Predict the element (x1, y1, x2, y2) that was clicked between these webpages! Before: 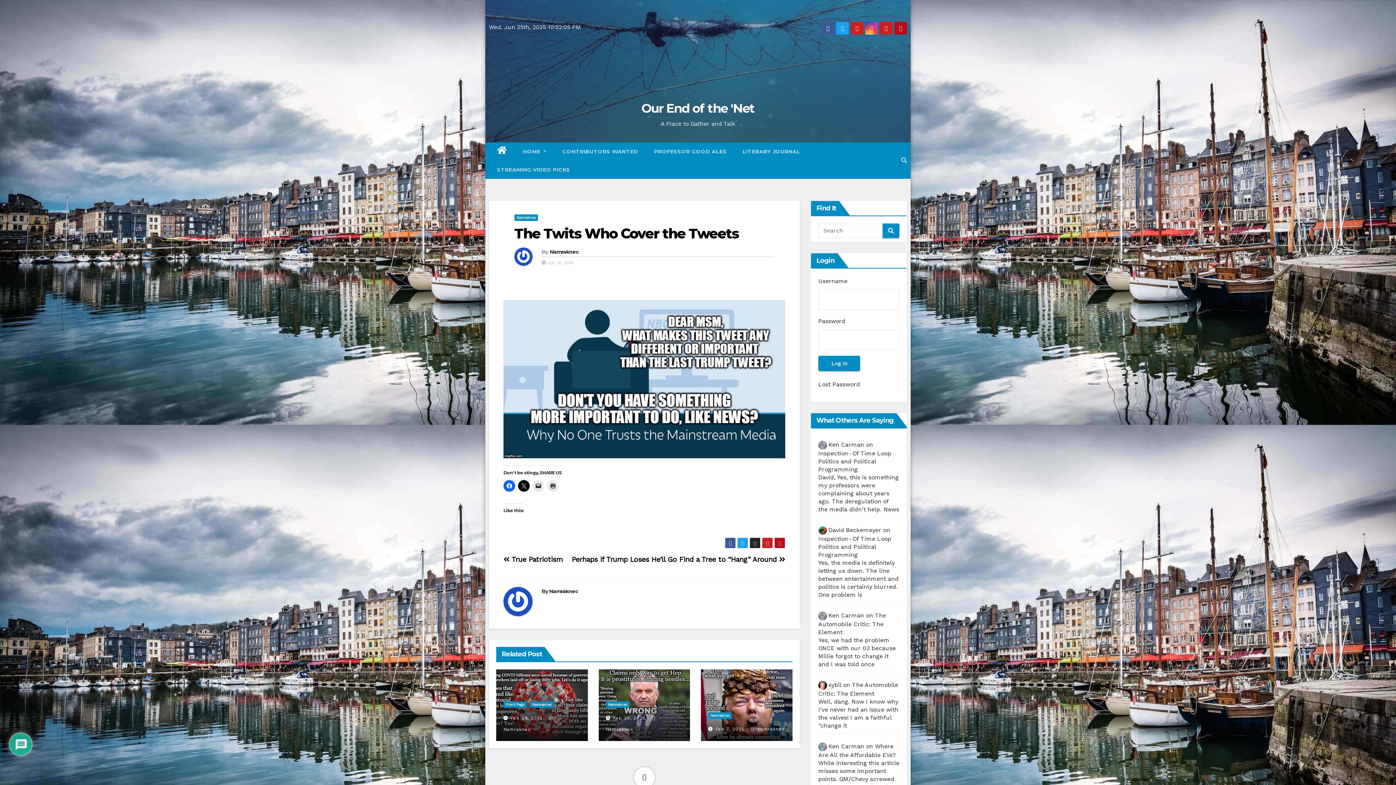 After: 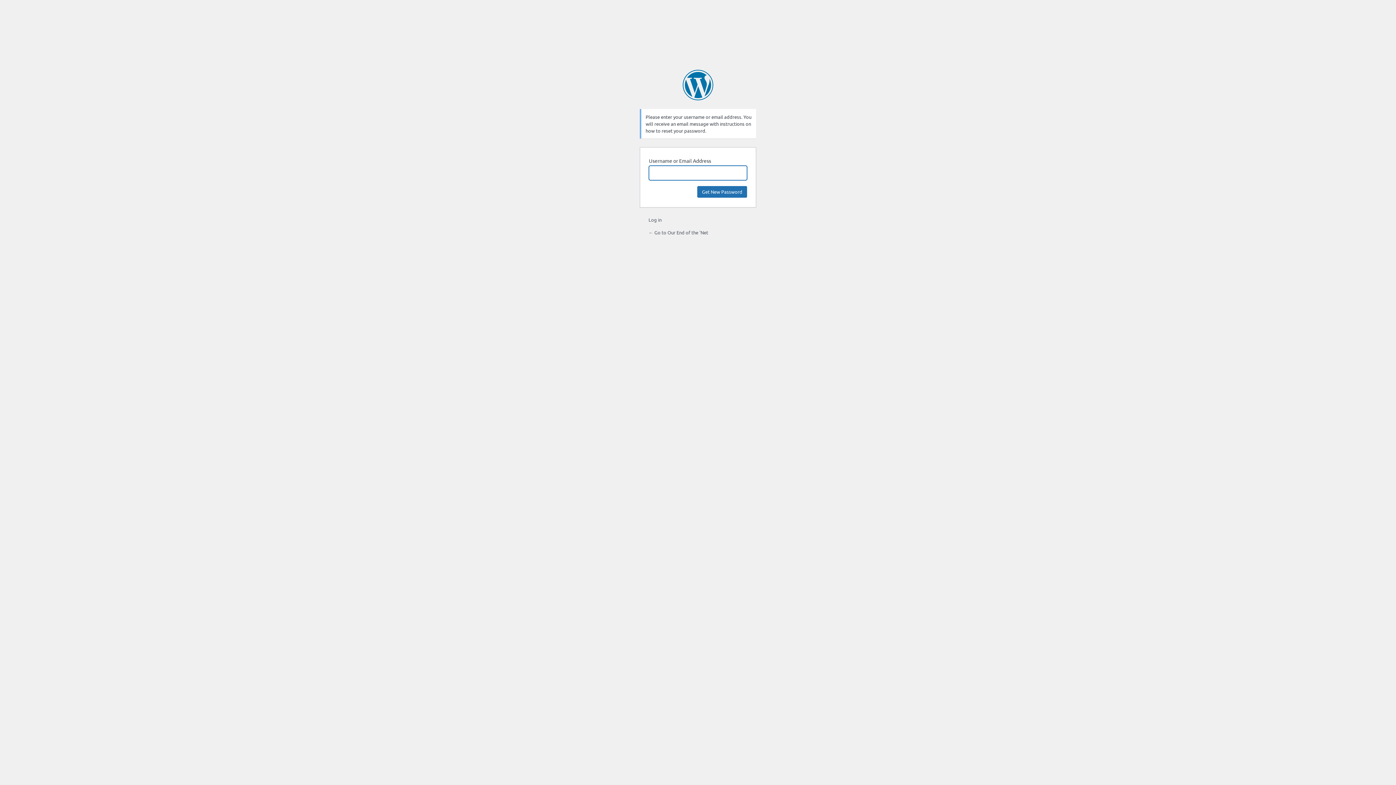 Action: label: Lost Password bbox: (818, 381, 860, 388)